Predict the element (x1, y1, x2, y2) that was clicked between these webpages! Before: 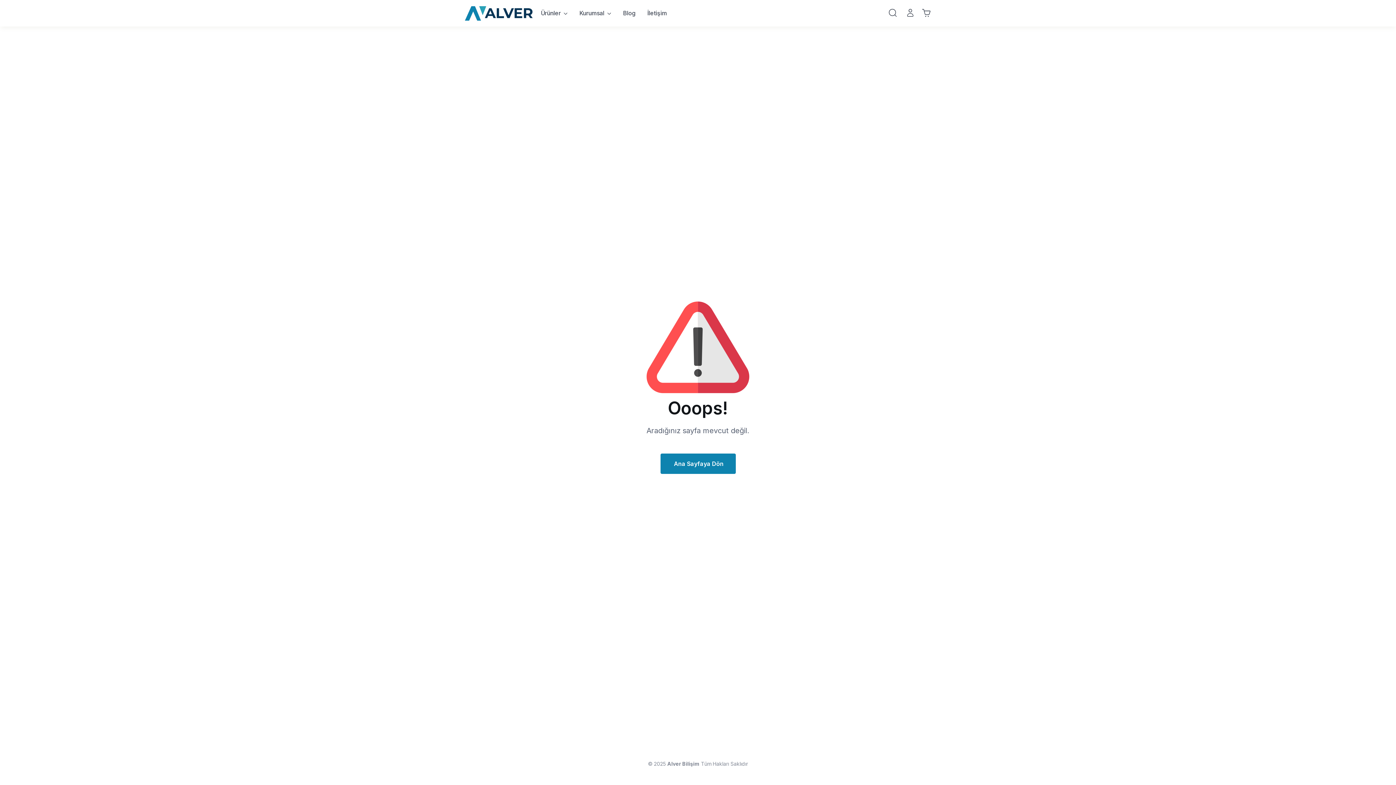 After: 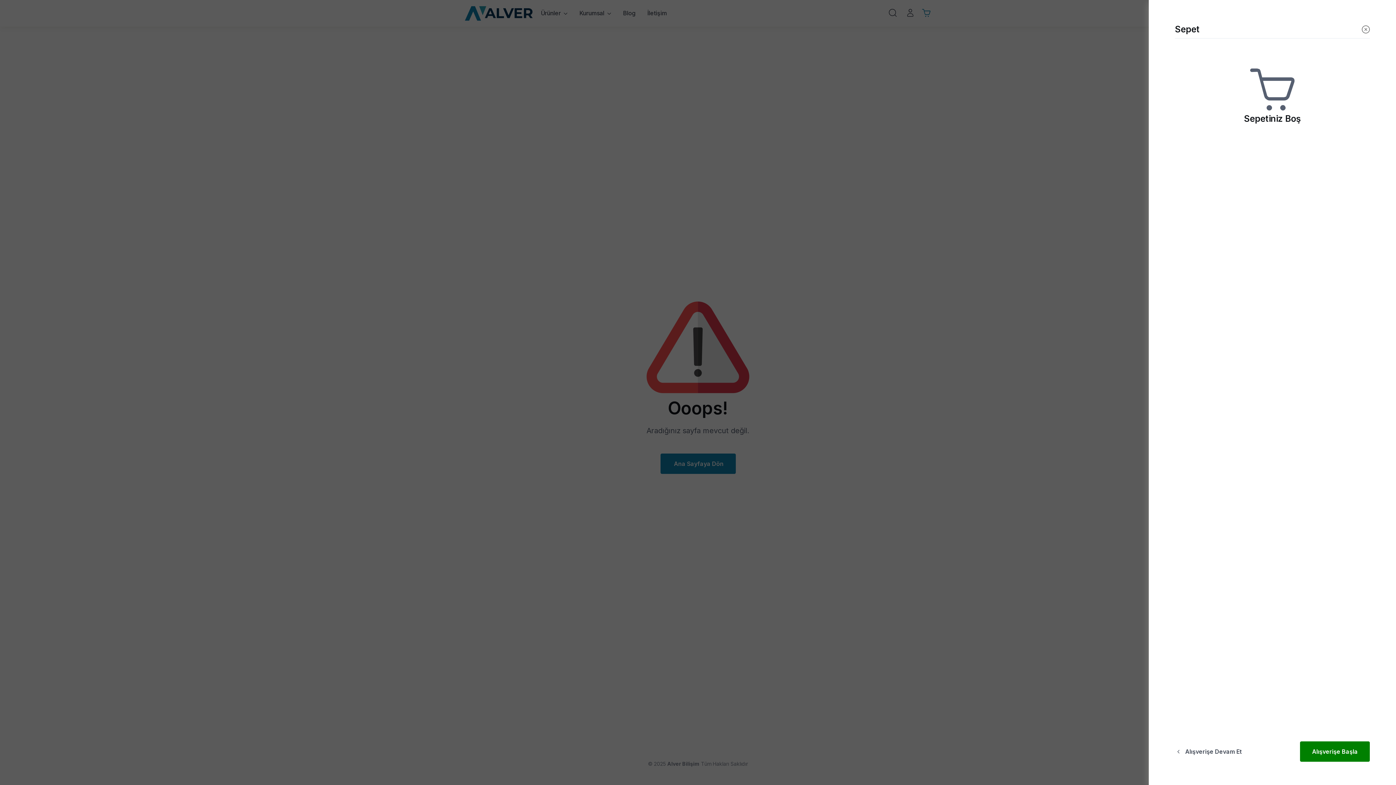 Action: label: Sepet bbox: (919, 5, 933, 20)